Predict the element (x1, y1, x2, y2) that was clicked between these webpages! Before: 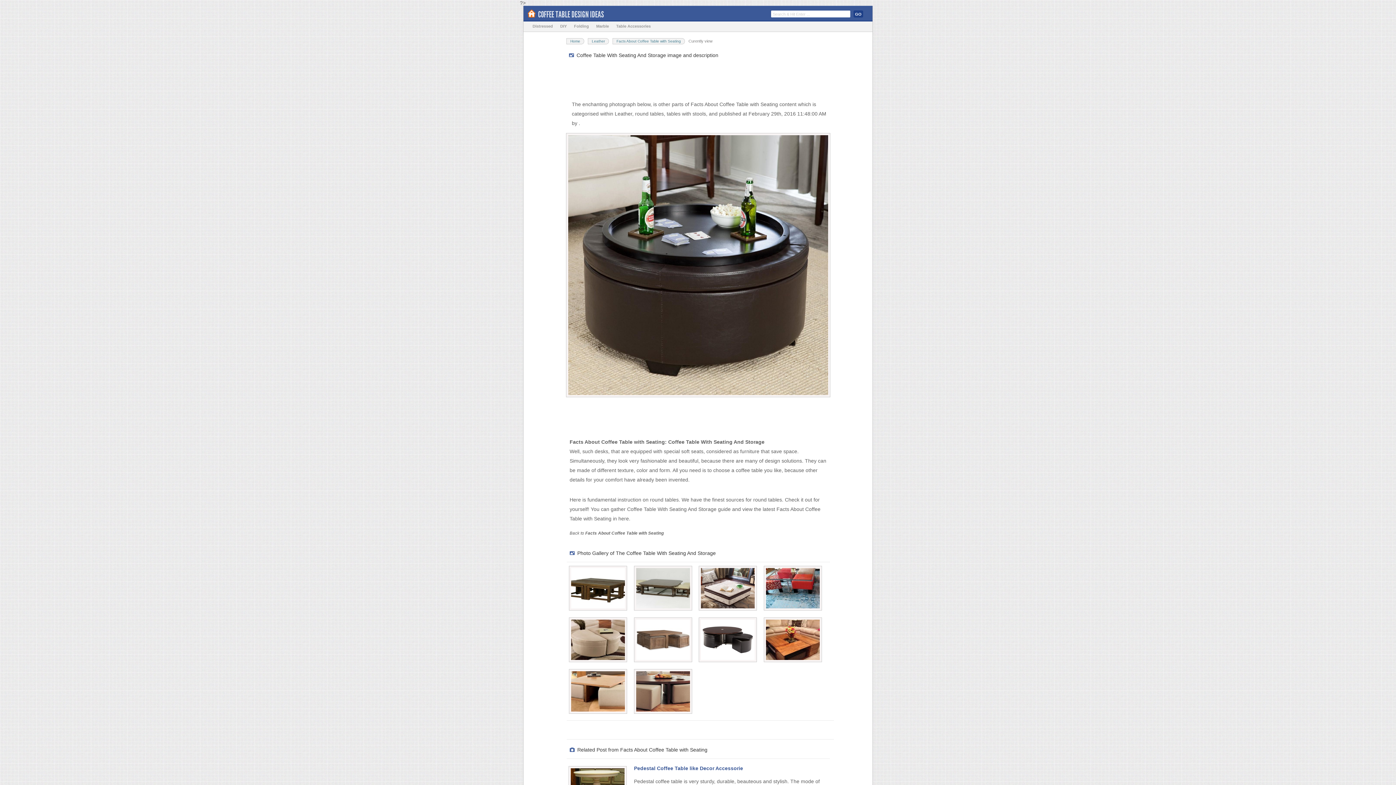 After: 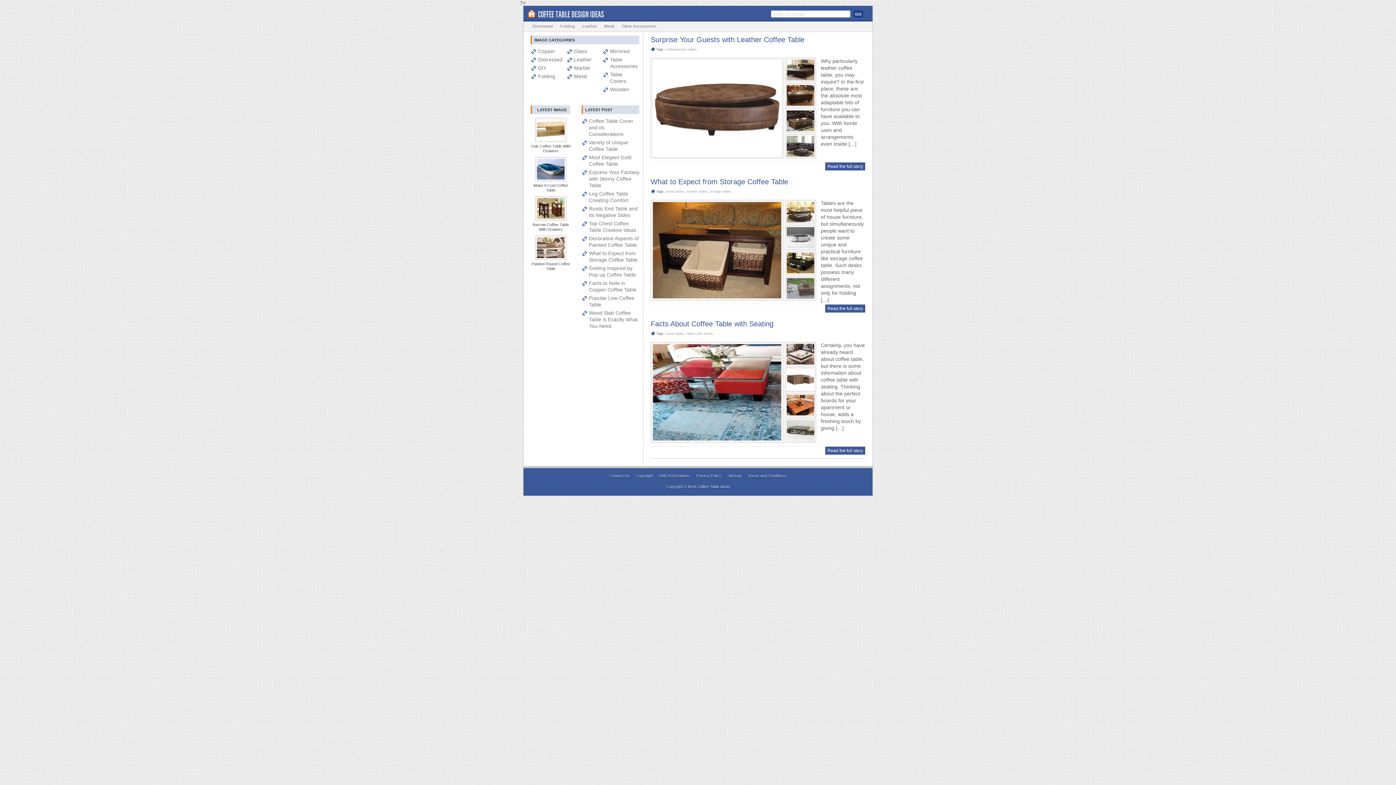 Action: bbox: (588, 38, 609, 44) label: Leather